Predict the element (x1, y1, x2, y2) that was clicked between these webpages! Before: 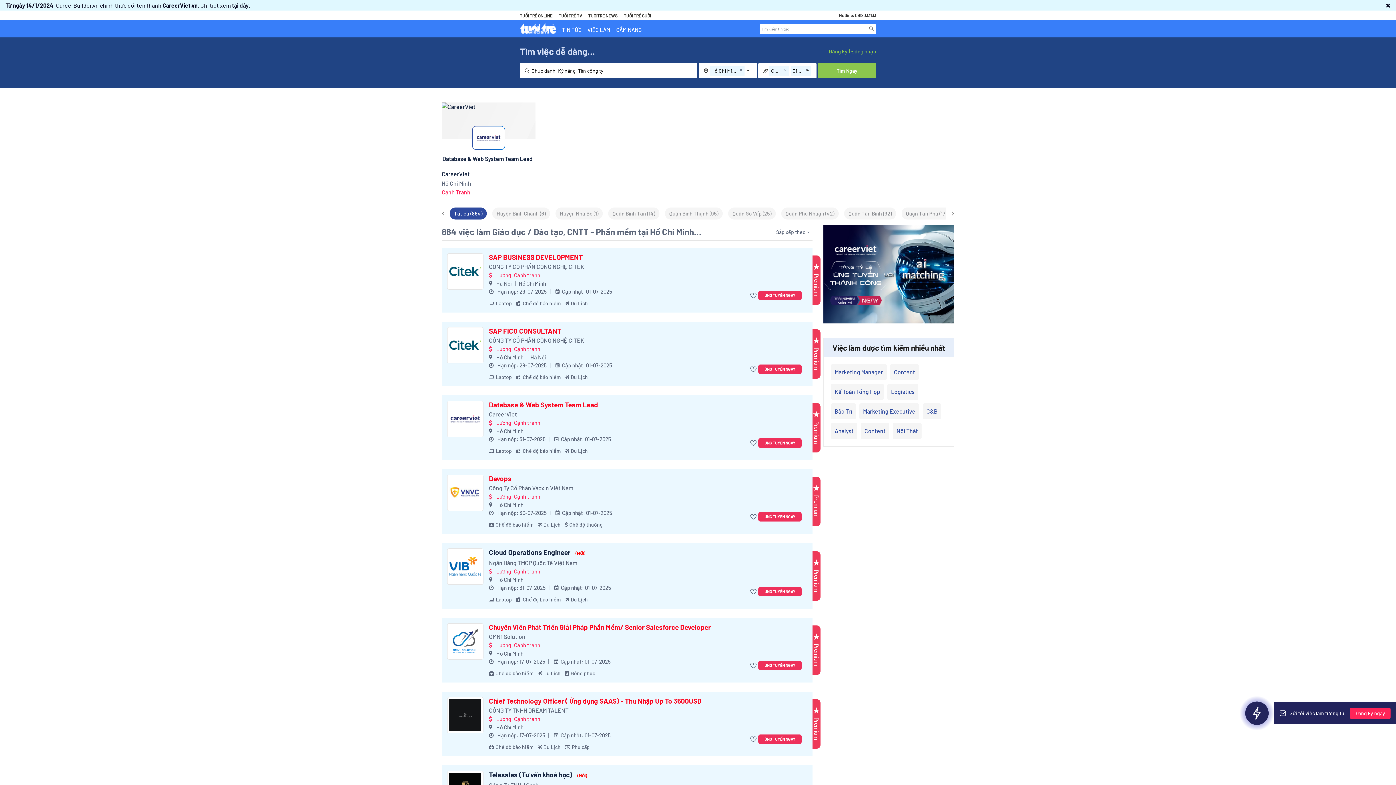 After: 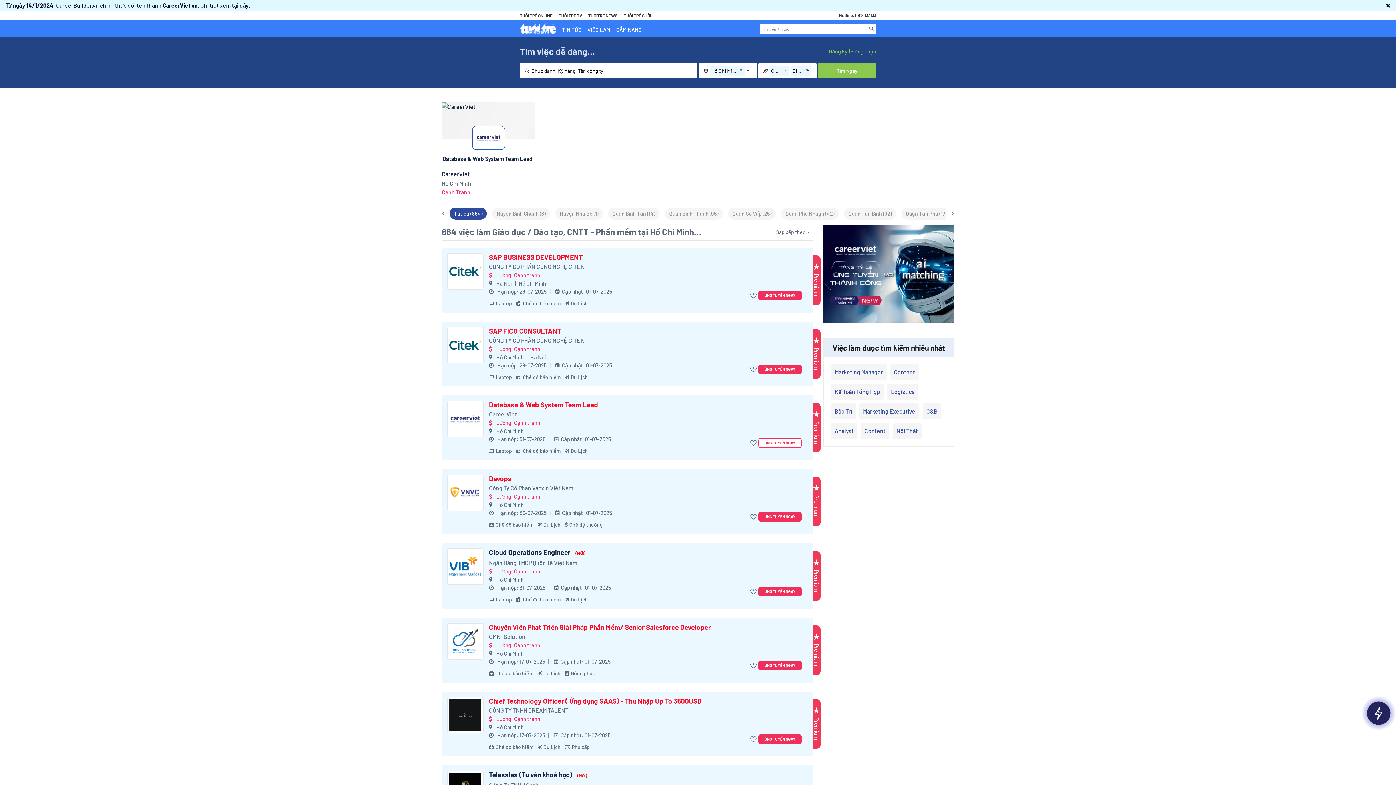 Action: label: ỨNG TUYỂN NGAY bbox: (758, 438, 801, 448)